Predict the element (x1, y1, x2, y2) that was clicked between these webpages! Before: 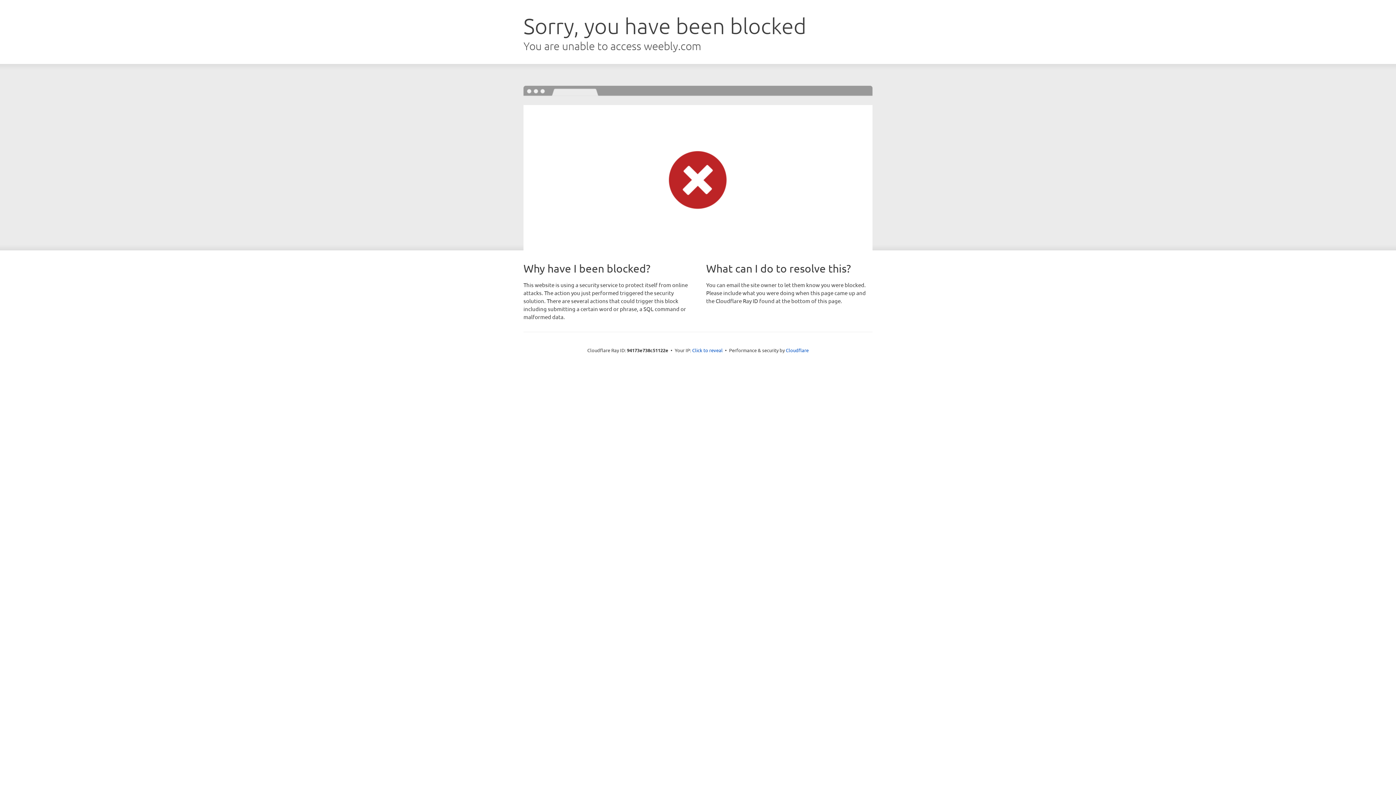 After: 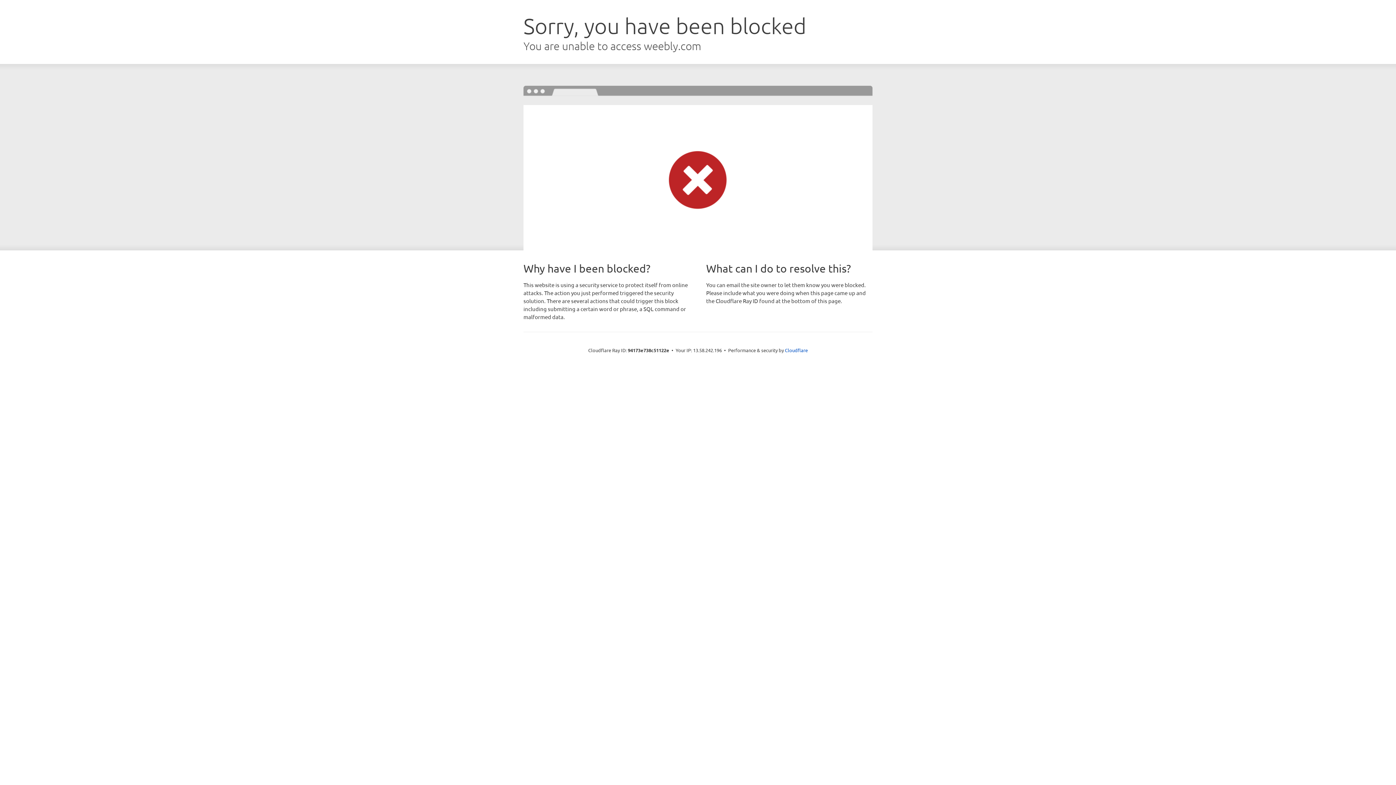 Action: bbox: (692, 346, 722, 353) label: Click to reveal